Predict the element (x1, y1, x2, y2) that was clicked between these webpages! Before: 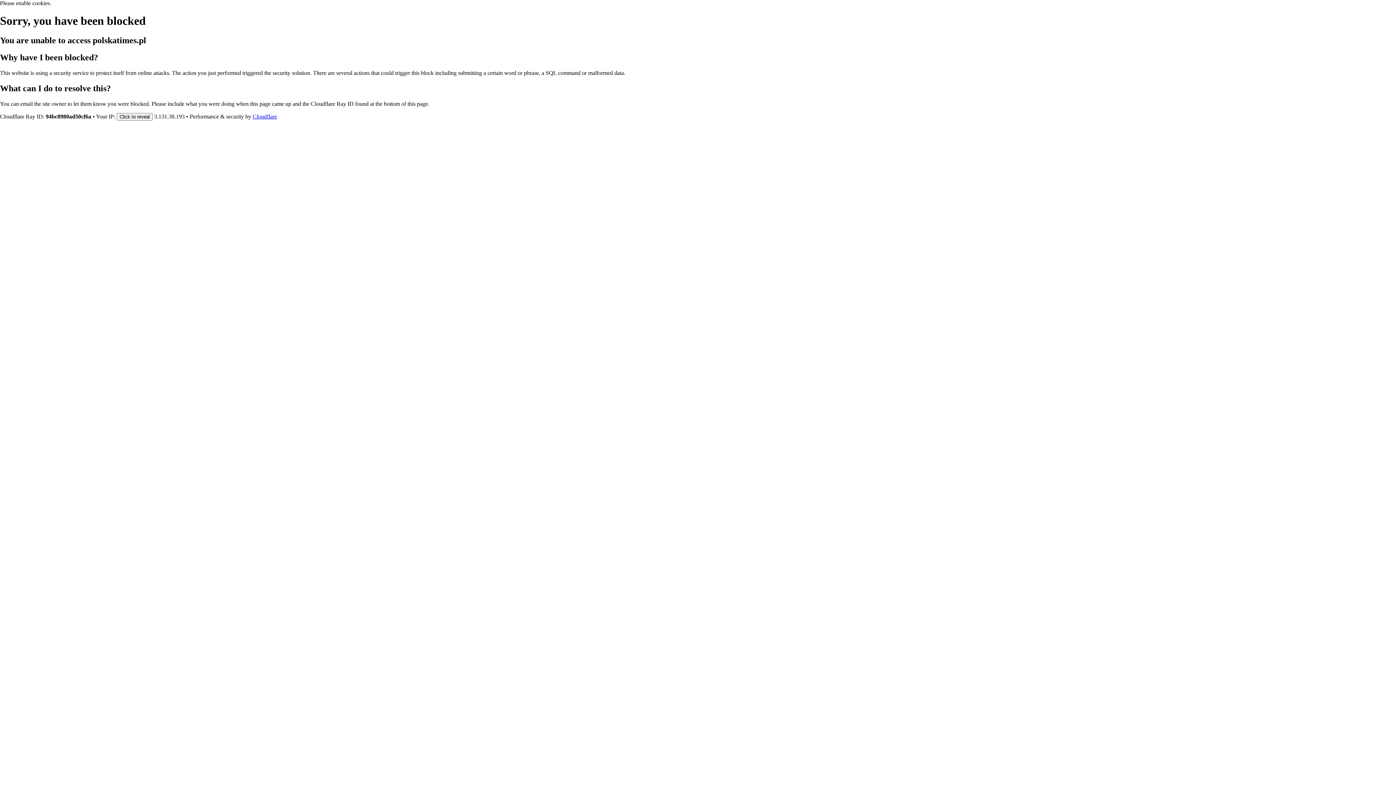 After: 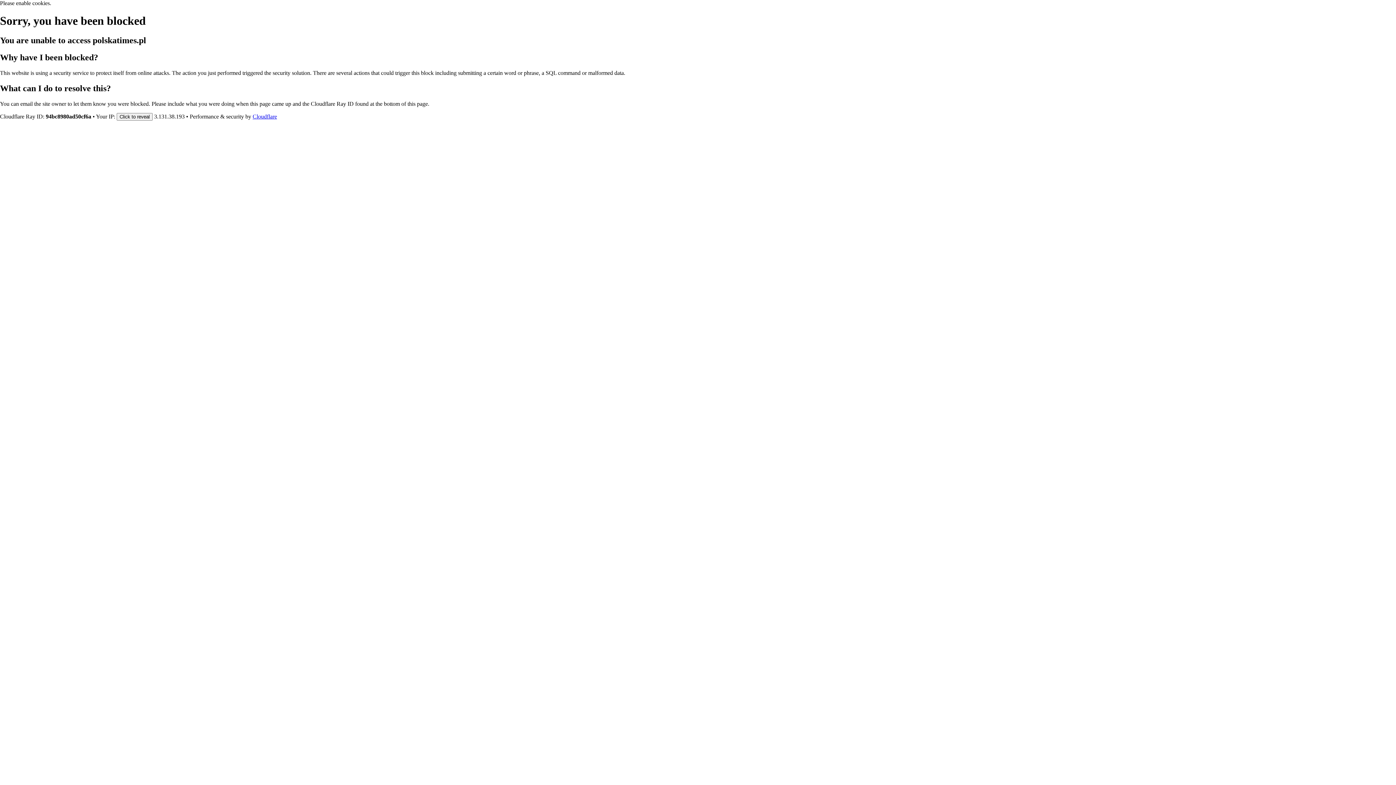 Action: bbox: (252, 113, 277, 119) label: Cloudflare